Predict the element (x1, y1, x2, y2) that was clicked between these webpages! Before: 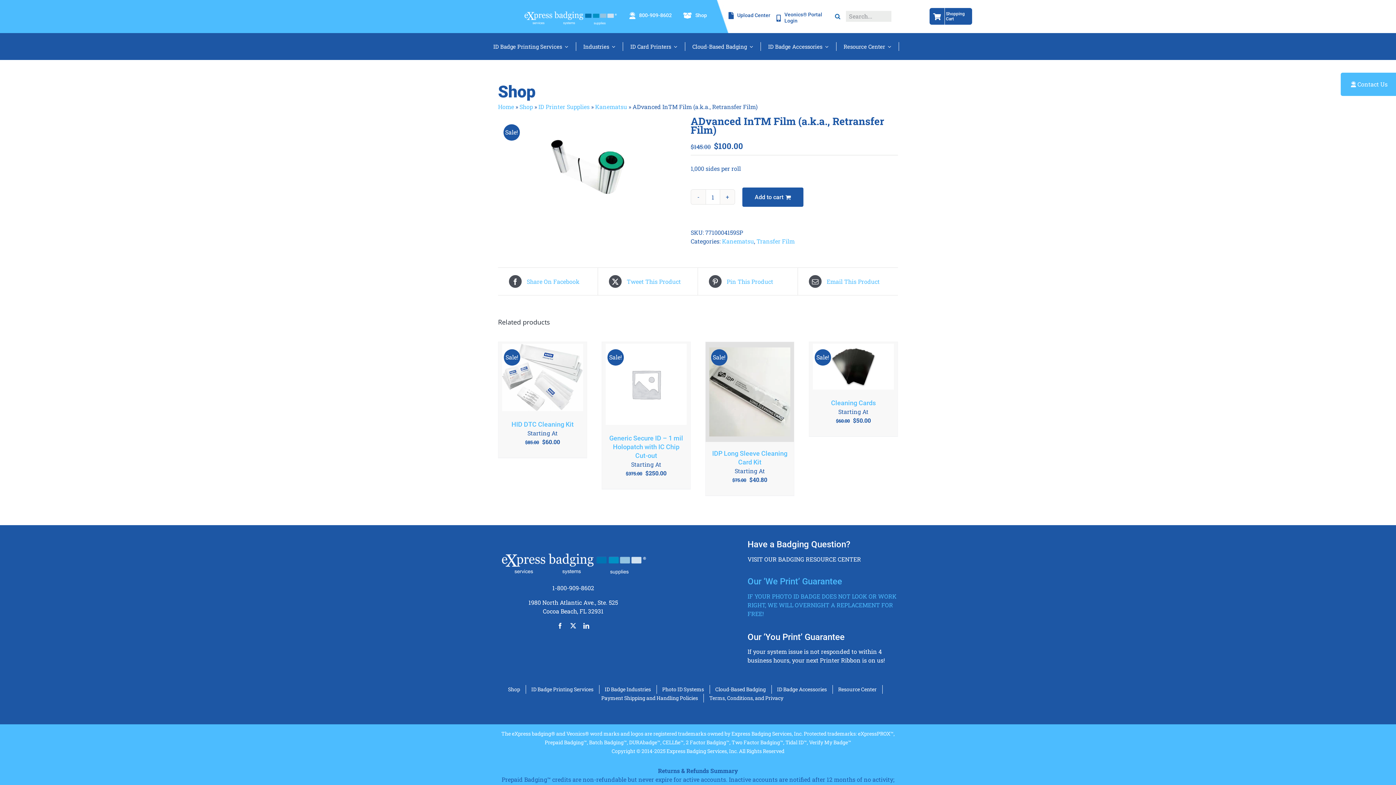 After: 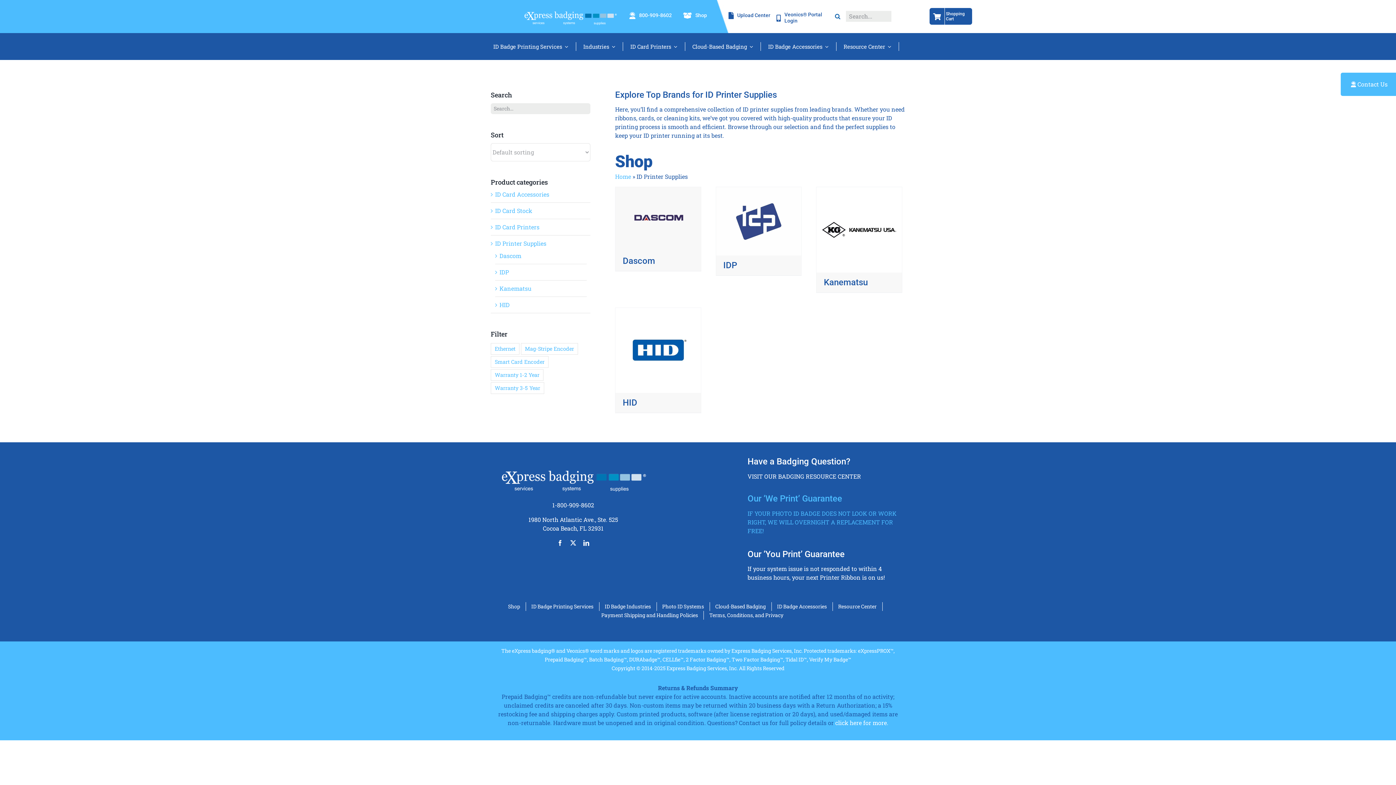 Action: label: ID Printer Supplies bbox: (538, 102, 589, 110)